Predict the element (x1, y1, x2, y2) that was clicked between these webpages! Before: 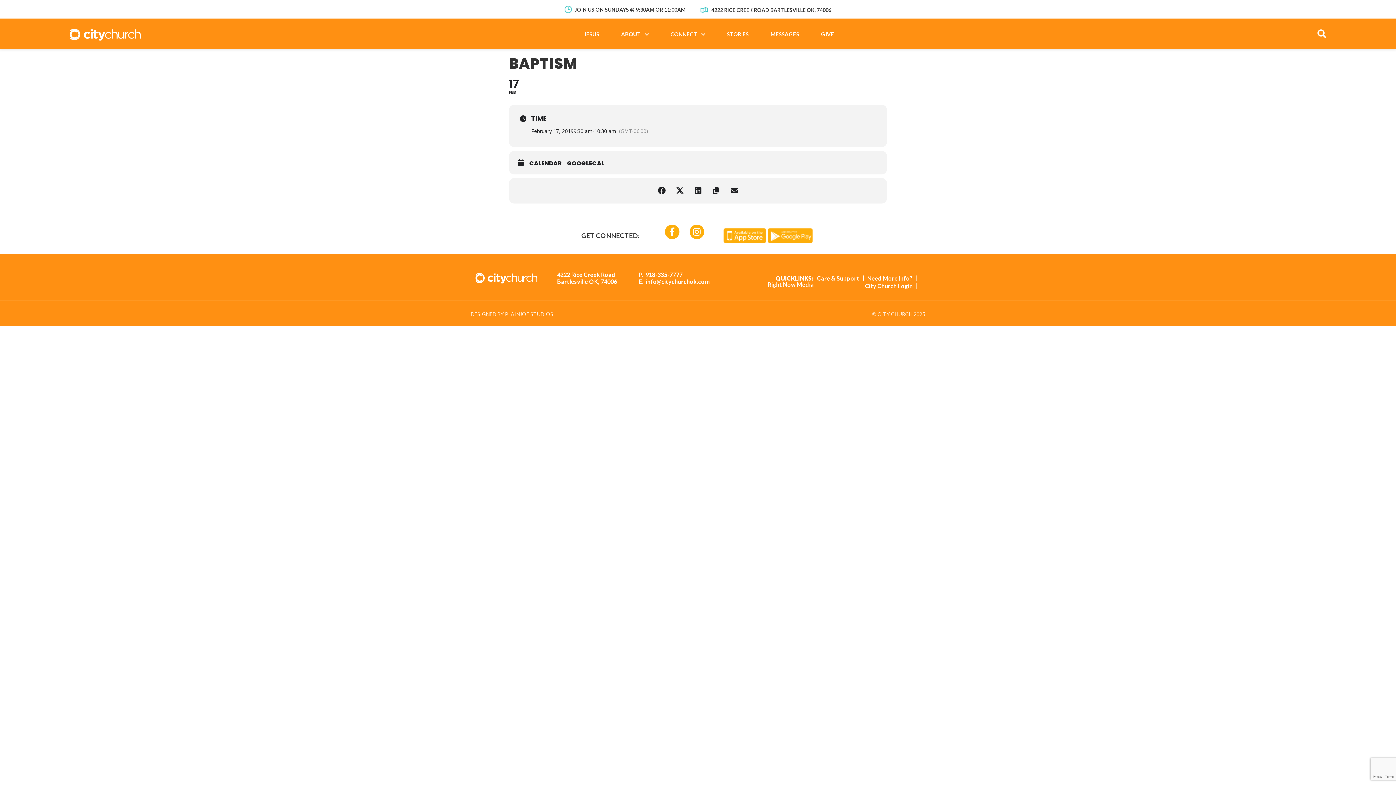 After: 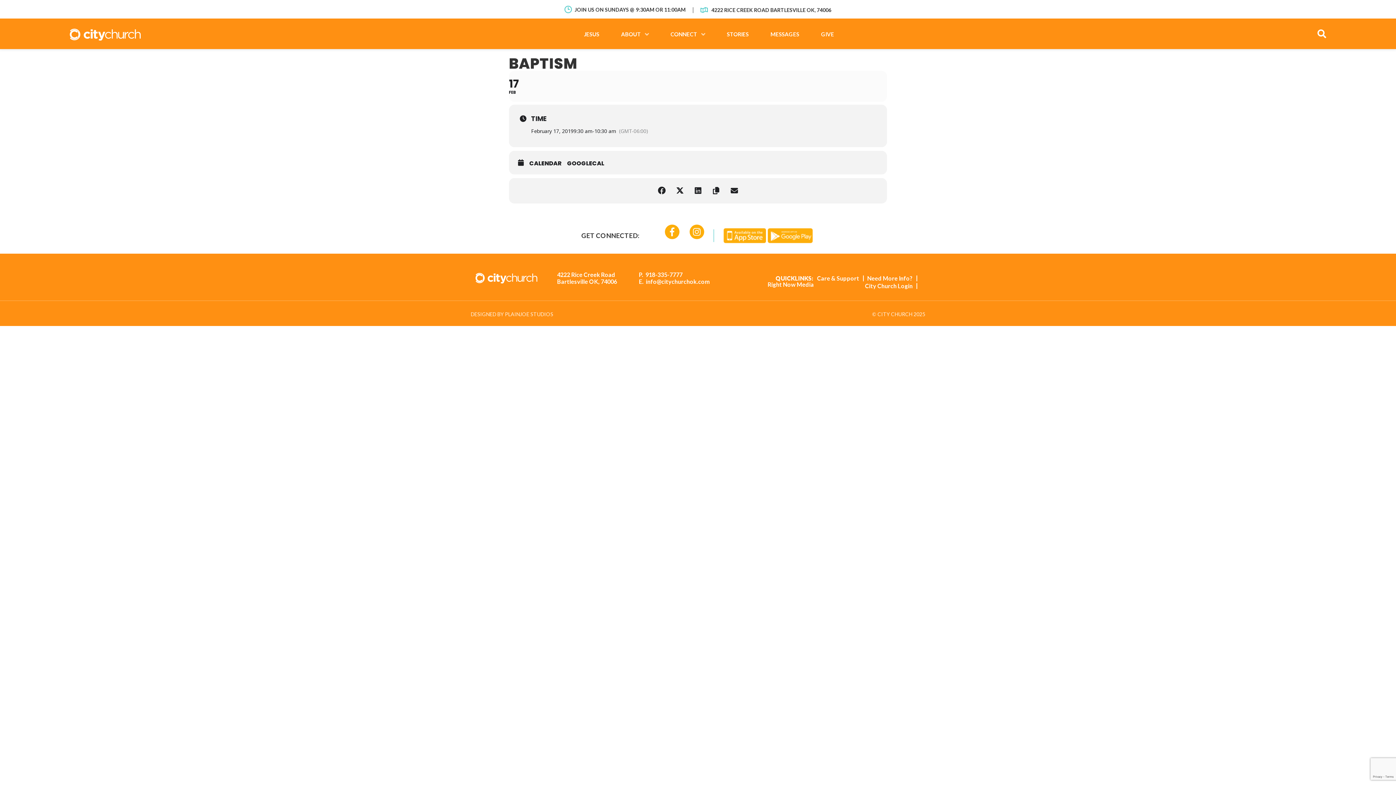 Action: bbox: (509, 70, 887, 101) label: 17
FEB